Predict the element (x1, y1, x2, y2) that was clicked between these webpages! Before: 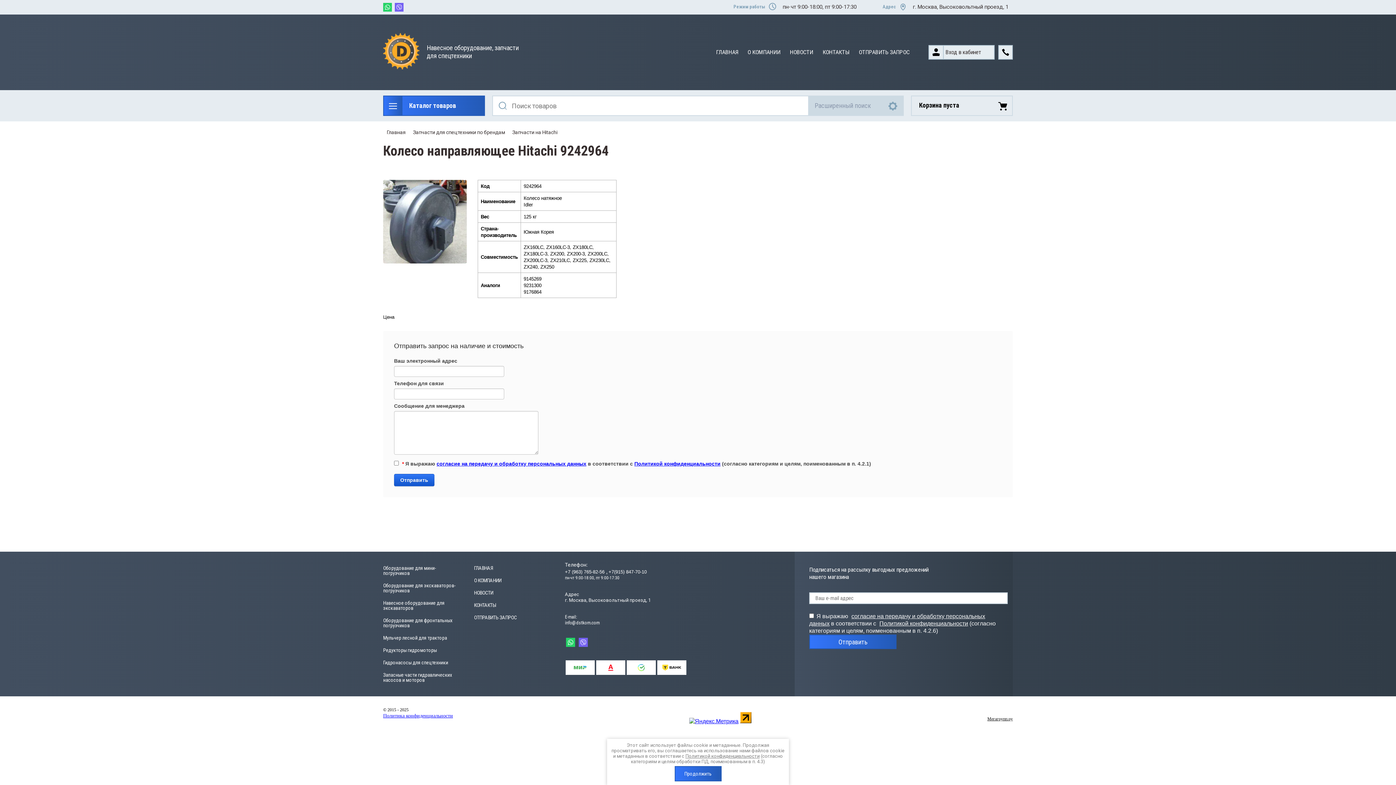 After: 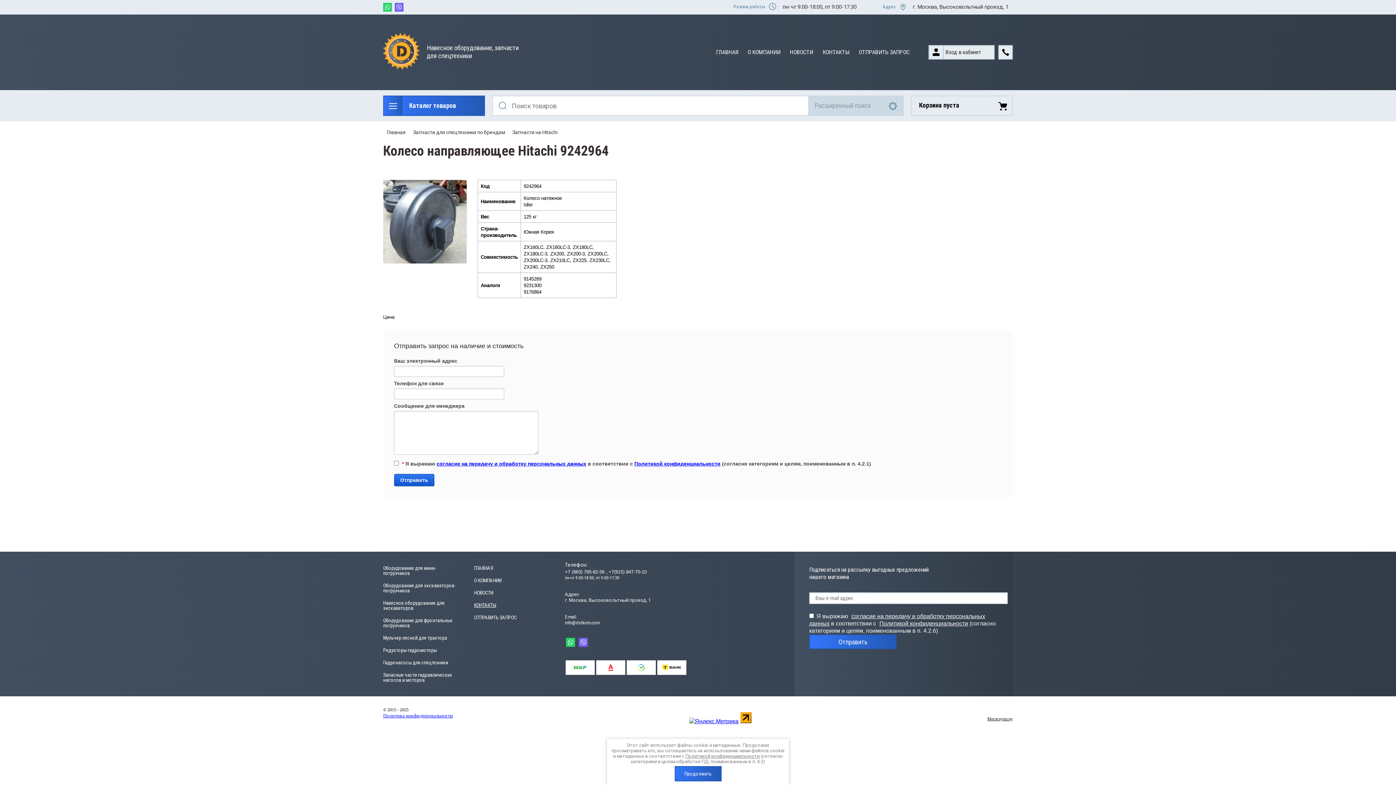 Action: bbox: (474, 603, 496, 608) label: КОНТАКТЫ